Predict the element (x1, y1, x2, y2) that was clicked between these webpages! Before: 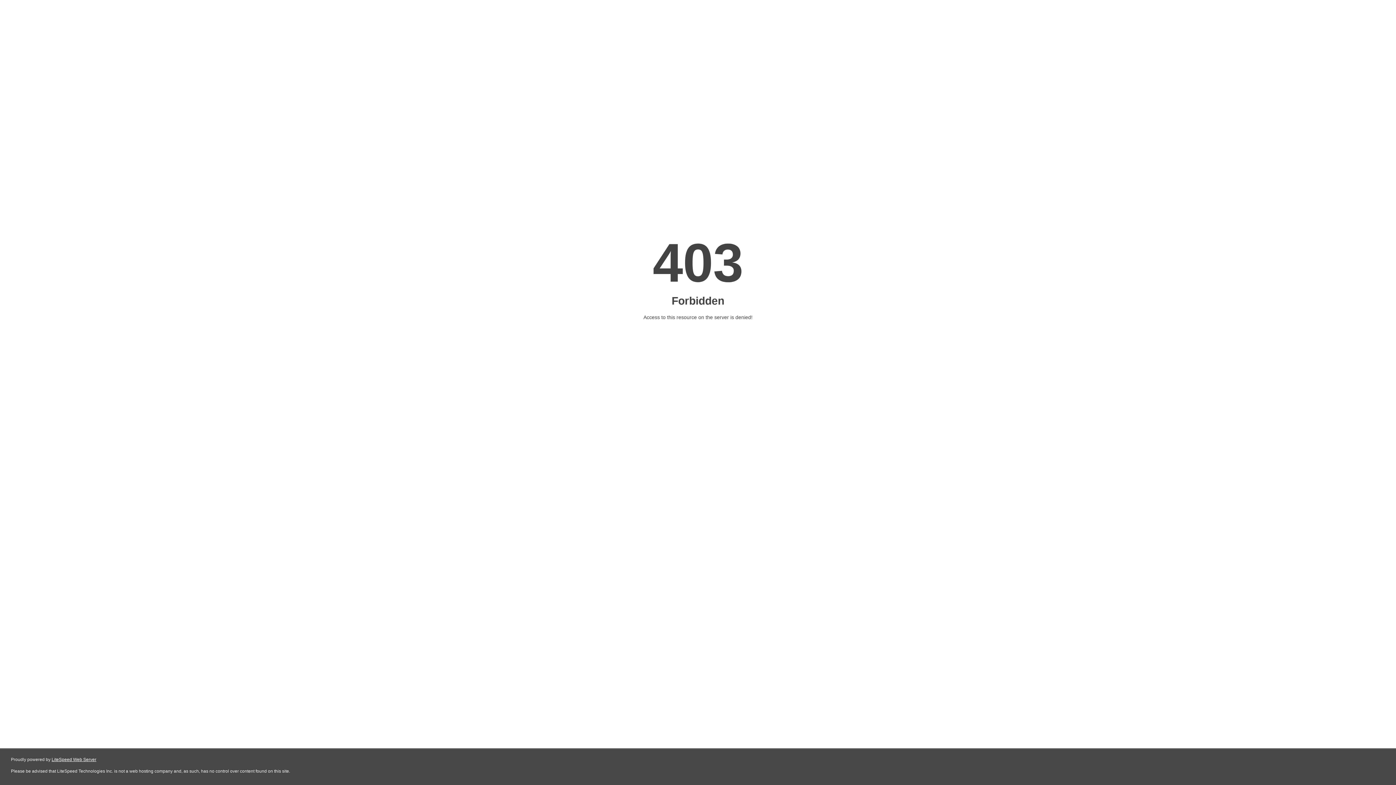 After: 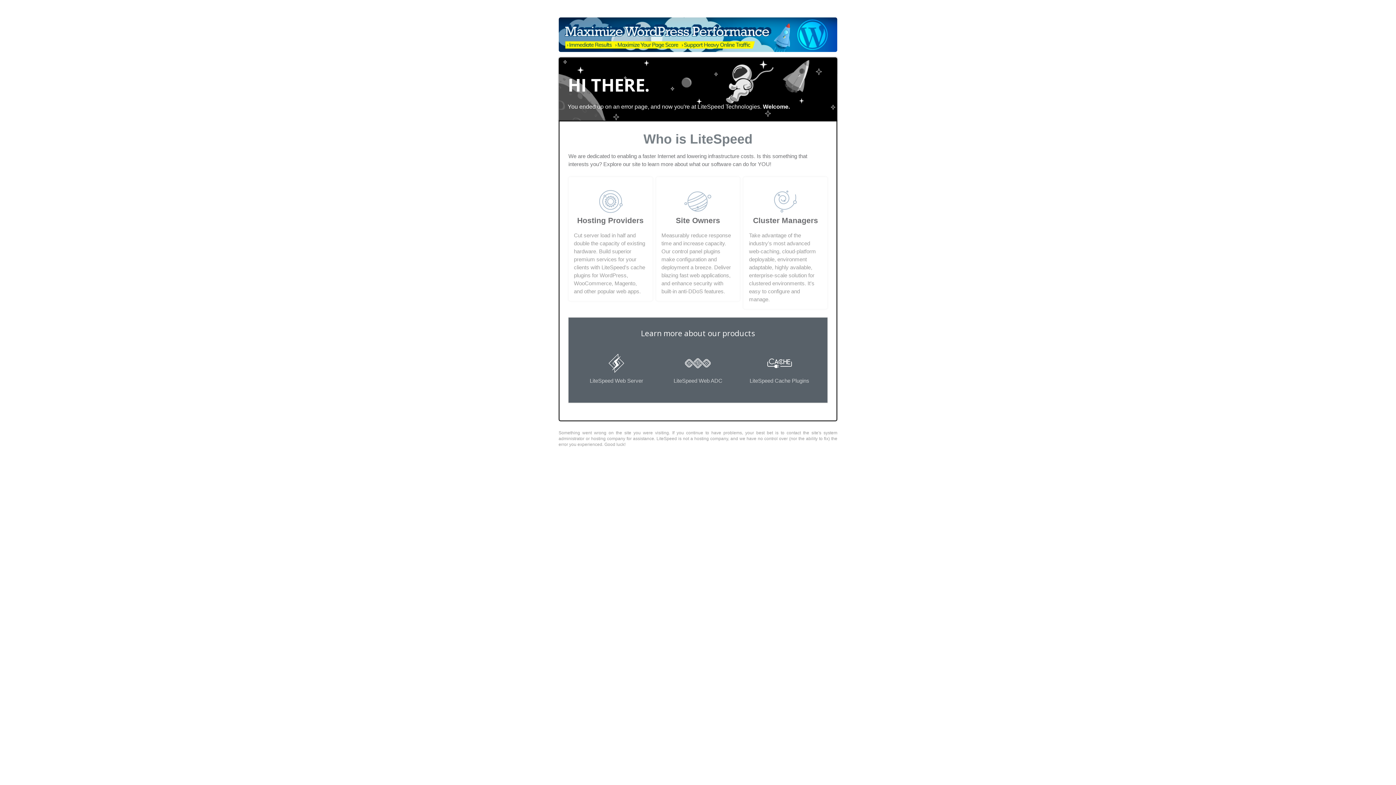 Action: bbox: (51, 757, 96, 762) label: LiteSpeed Web Server